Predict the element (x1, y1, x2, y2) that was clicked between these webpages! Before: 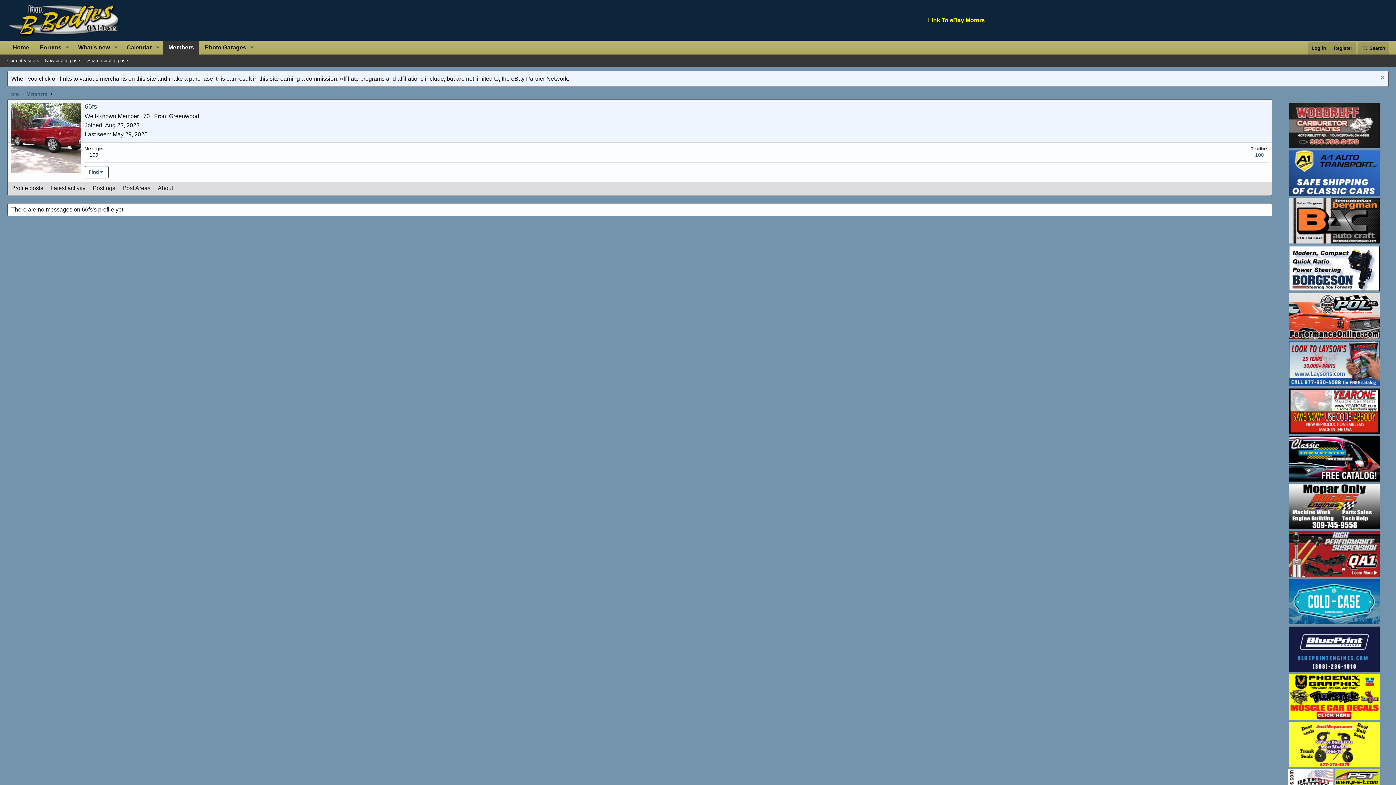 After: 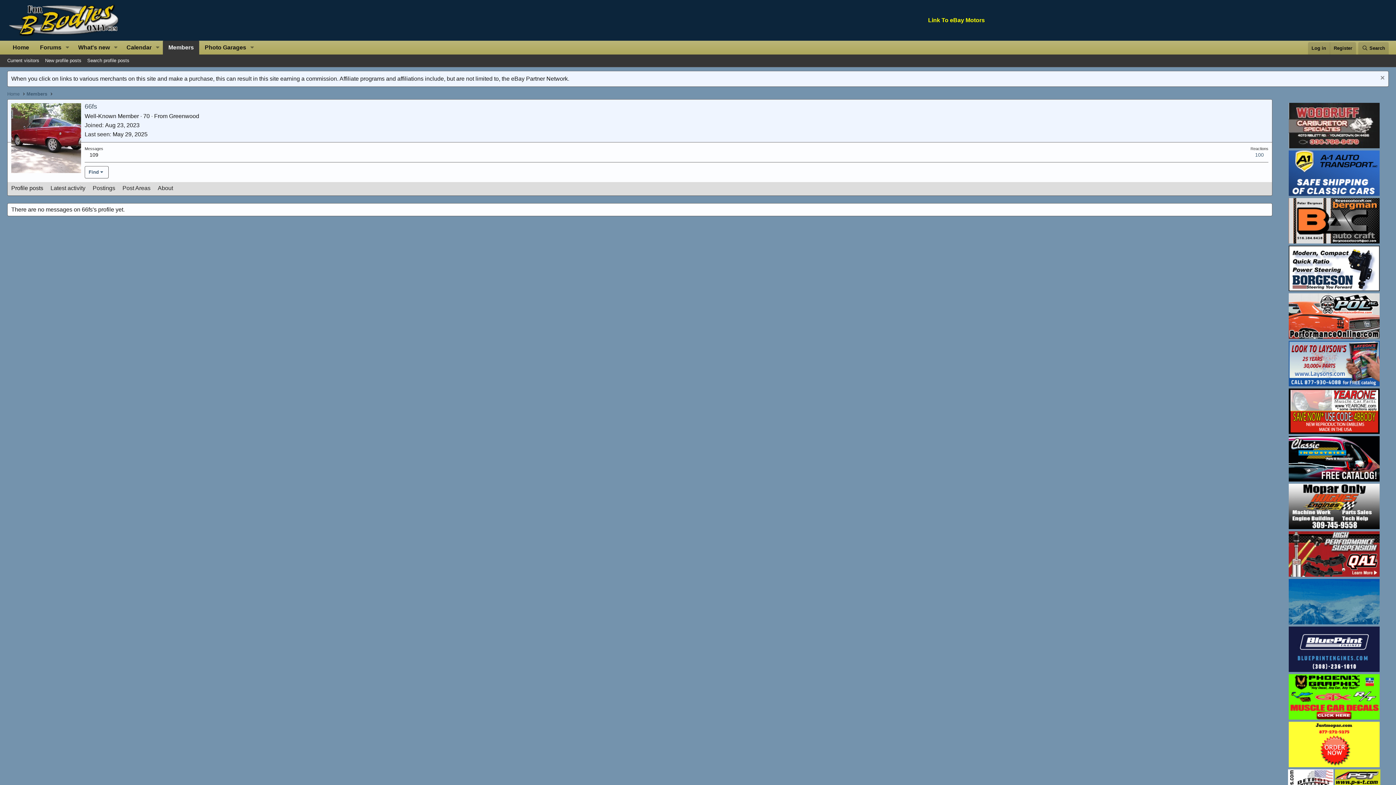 Action: bbox: (1289, 572, 1380, 578)